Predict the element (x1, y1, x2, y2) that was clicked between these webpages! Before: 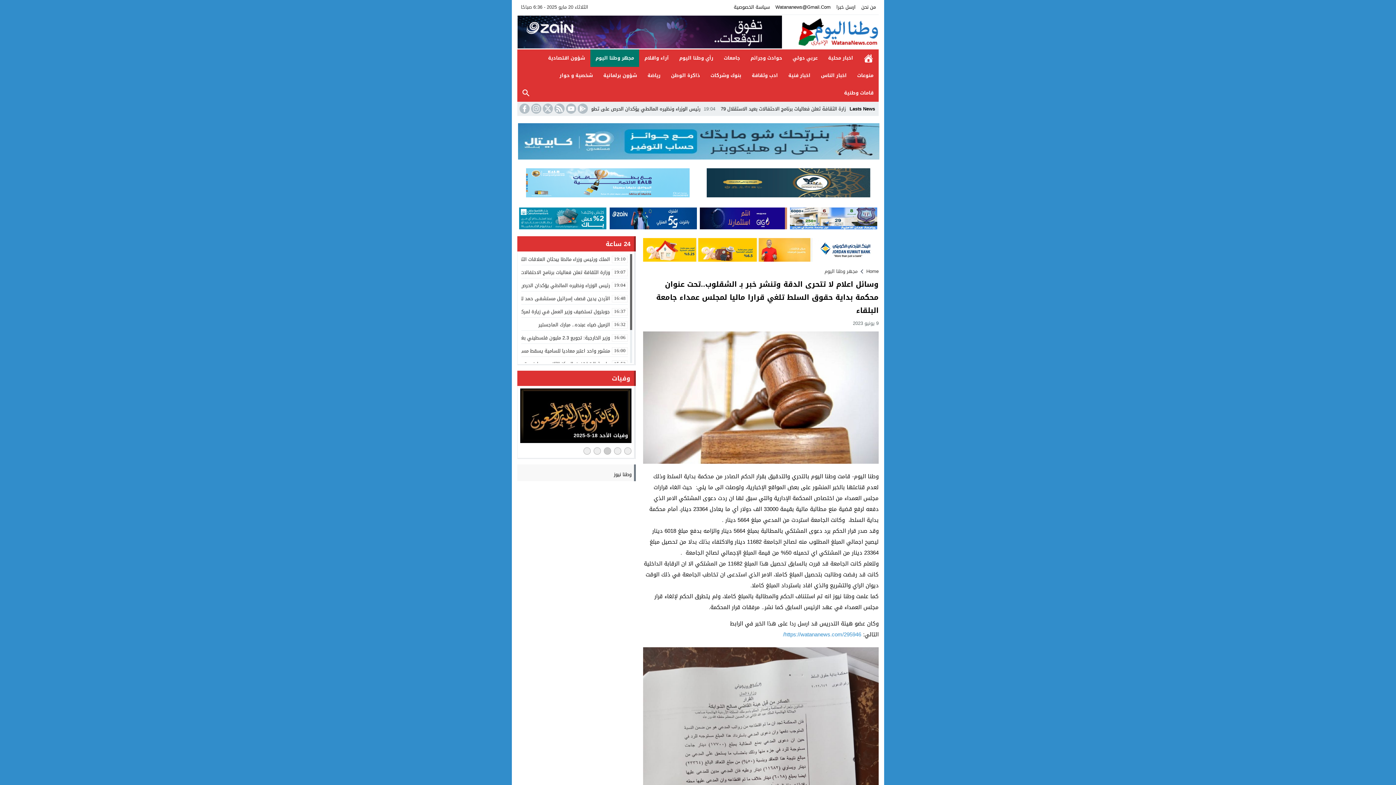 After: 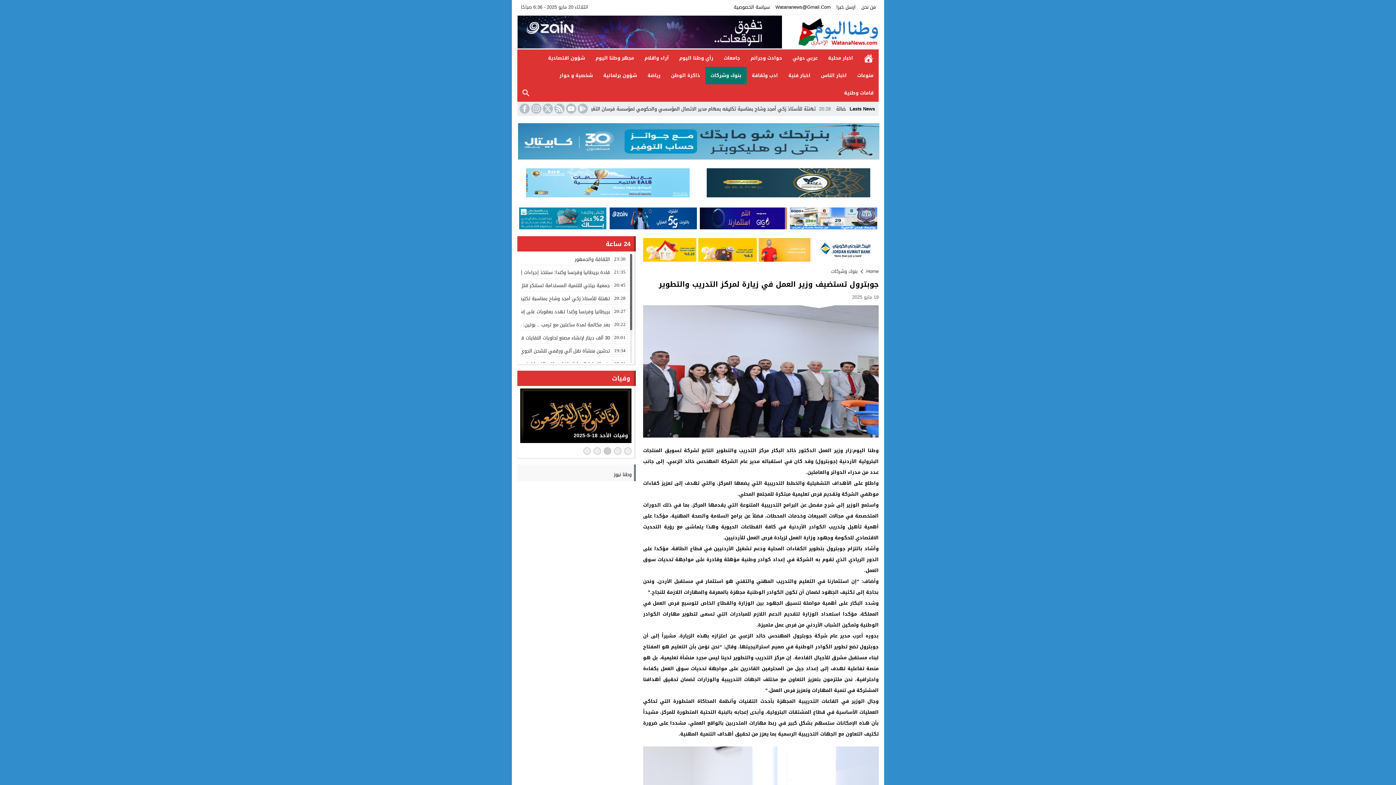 Action: bbox: (521, 308, 628, 315) label: 16:37	
جوبترول تستضيف وزير العمل في زيارة لمركز التدريب والتطوير